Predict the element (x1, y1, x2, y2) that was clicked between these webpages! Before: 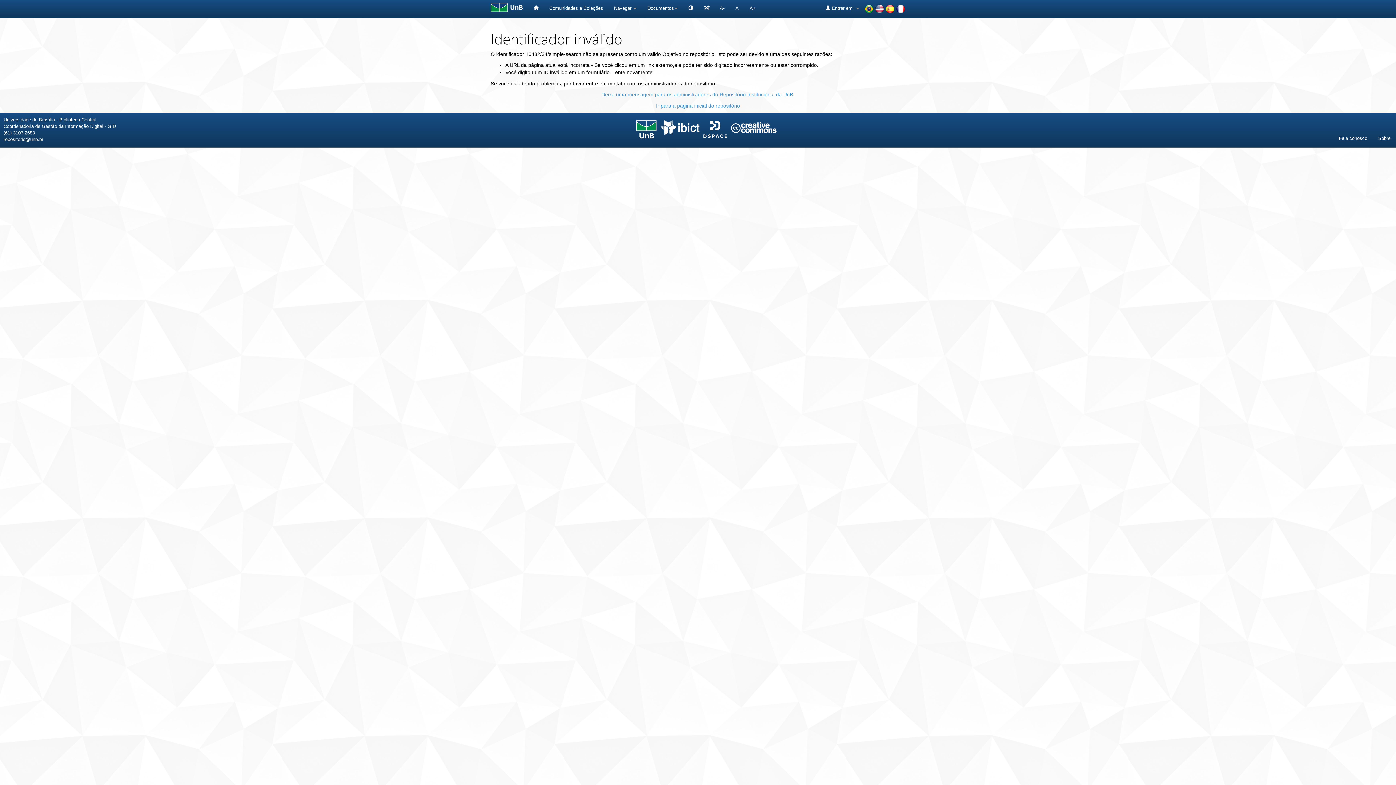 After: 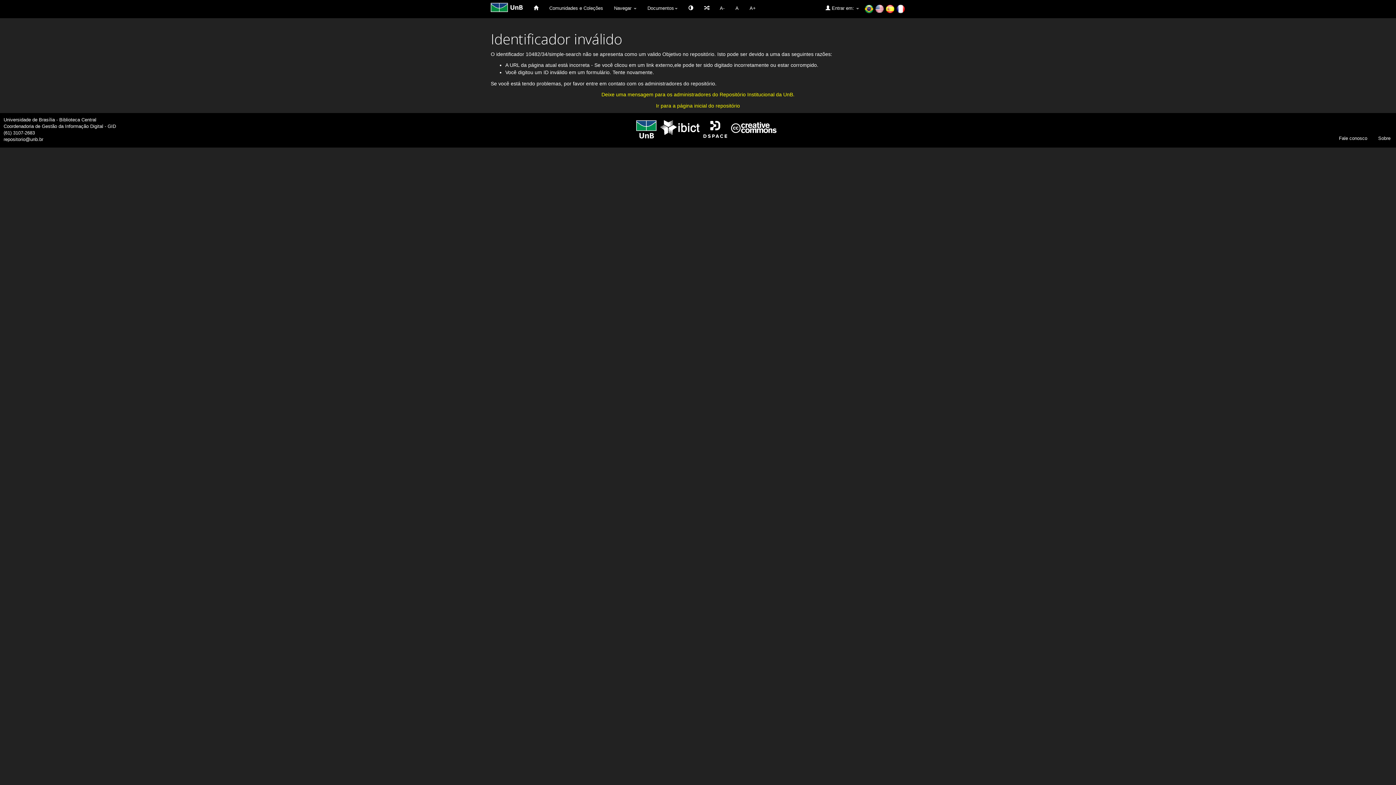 Action: bbox: (683, 0, 698, 18)